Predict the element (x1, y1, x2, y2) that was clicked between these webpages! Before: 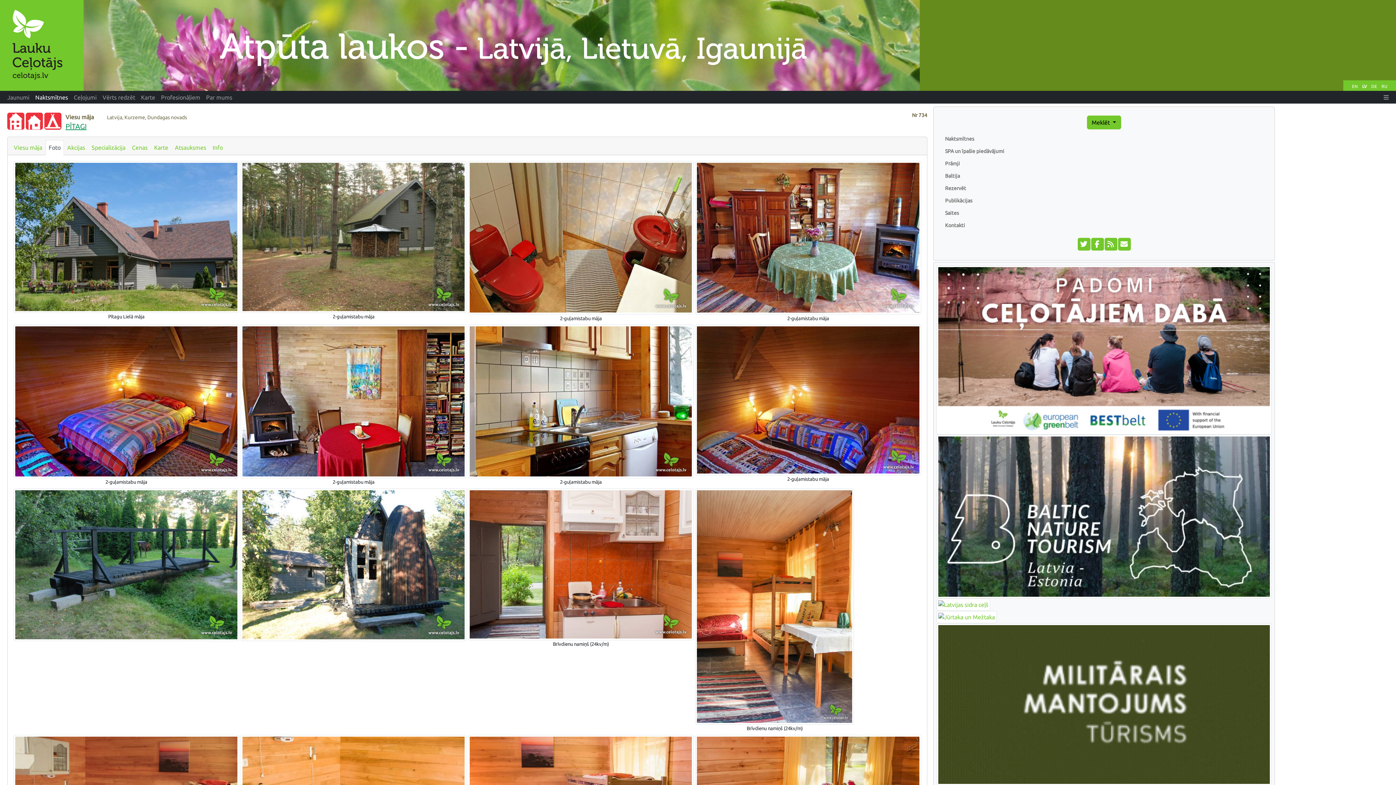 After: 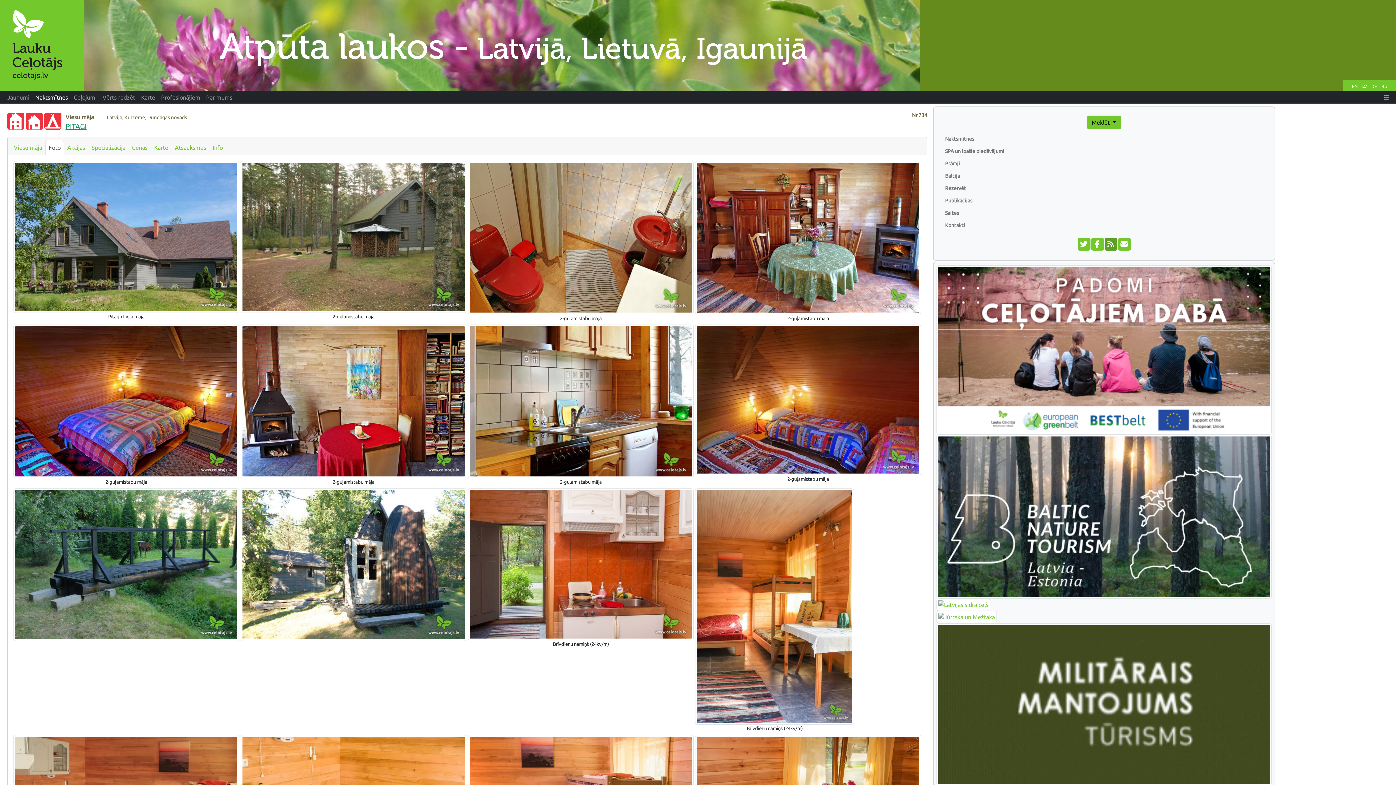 Action: bbox: (1104, 240, 1116, 246)